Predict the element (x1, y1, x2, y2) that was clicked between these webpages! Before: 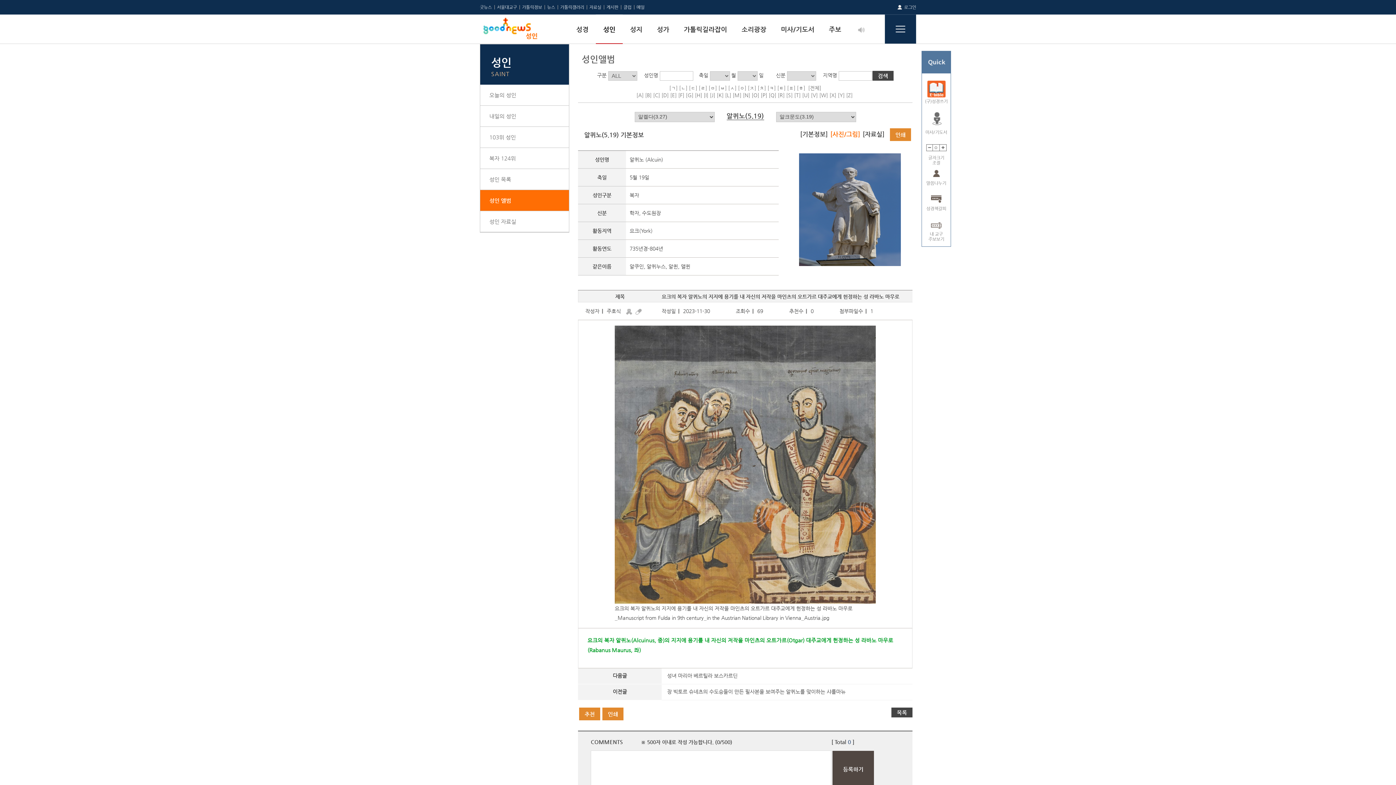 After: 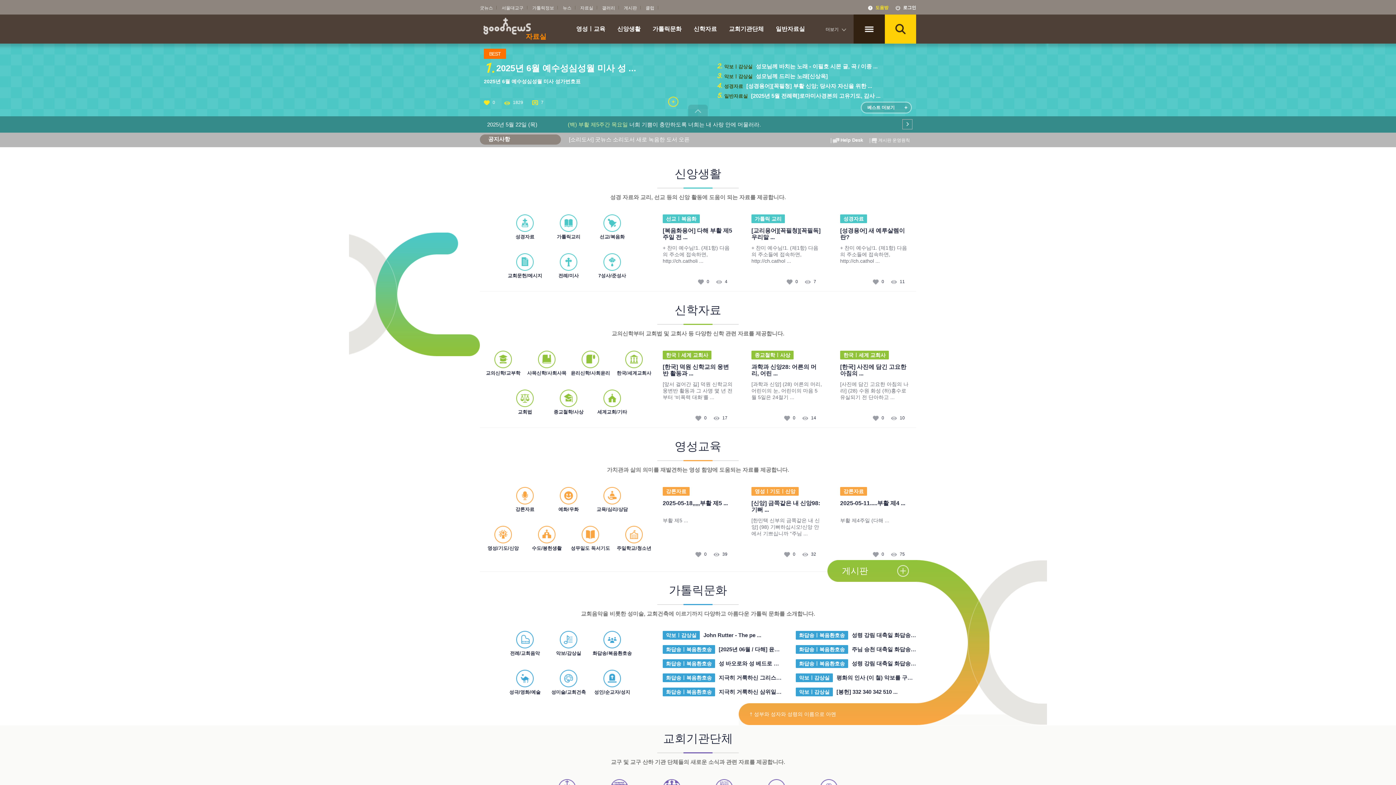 Action: bbox: (589, 4, 601, 9) label: 자료실